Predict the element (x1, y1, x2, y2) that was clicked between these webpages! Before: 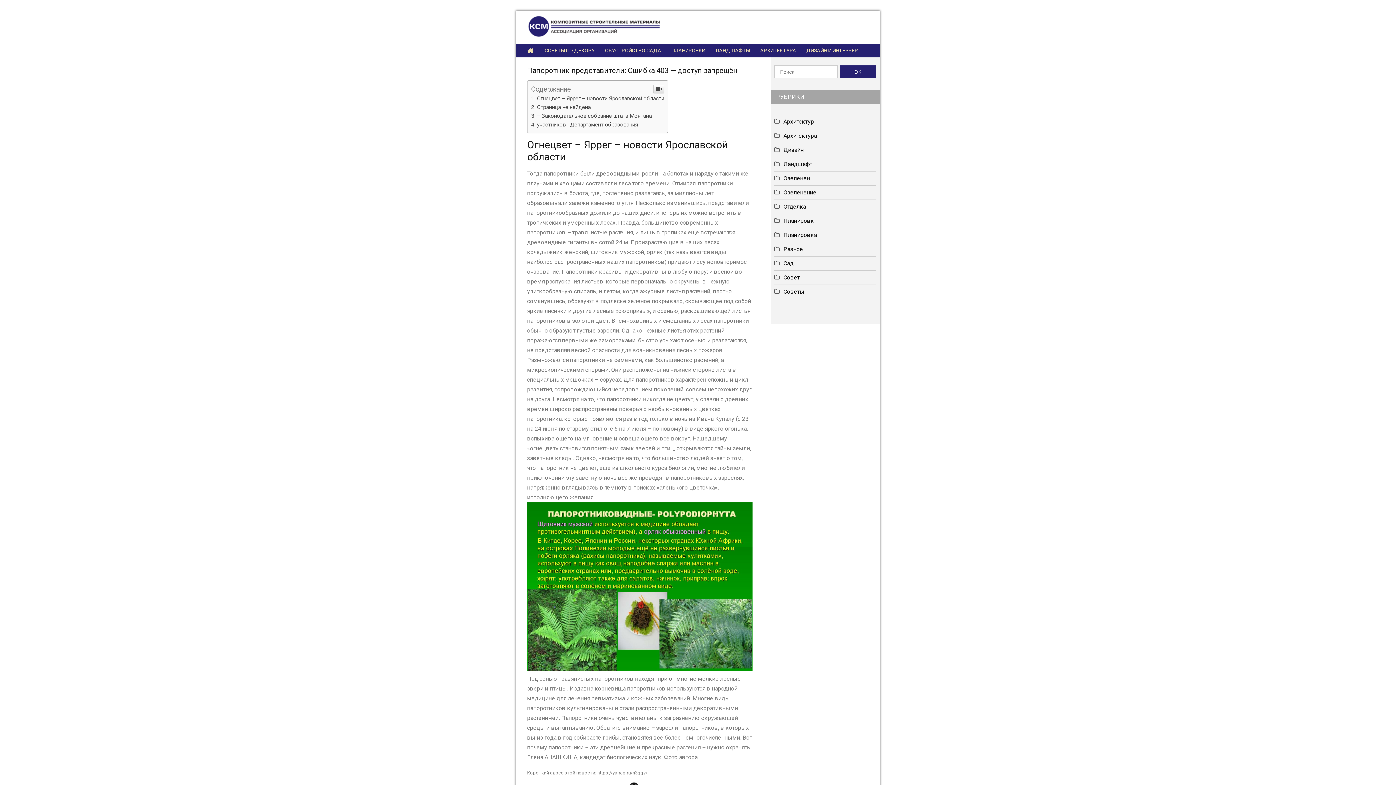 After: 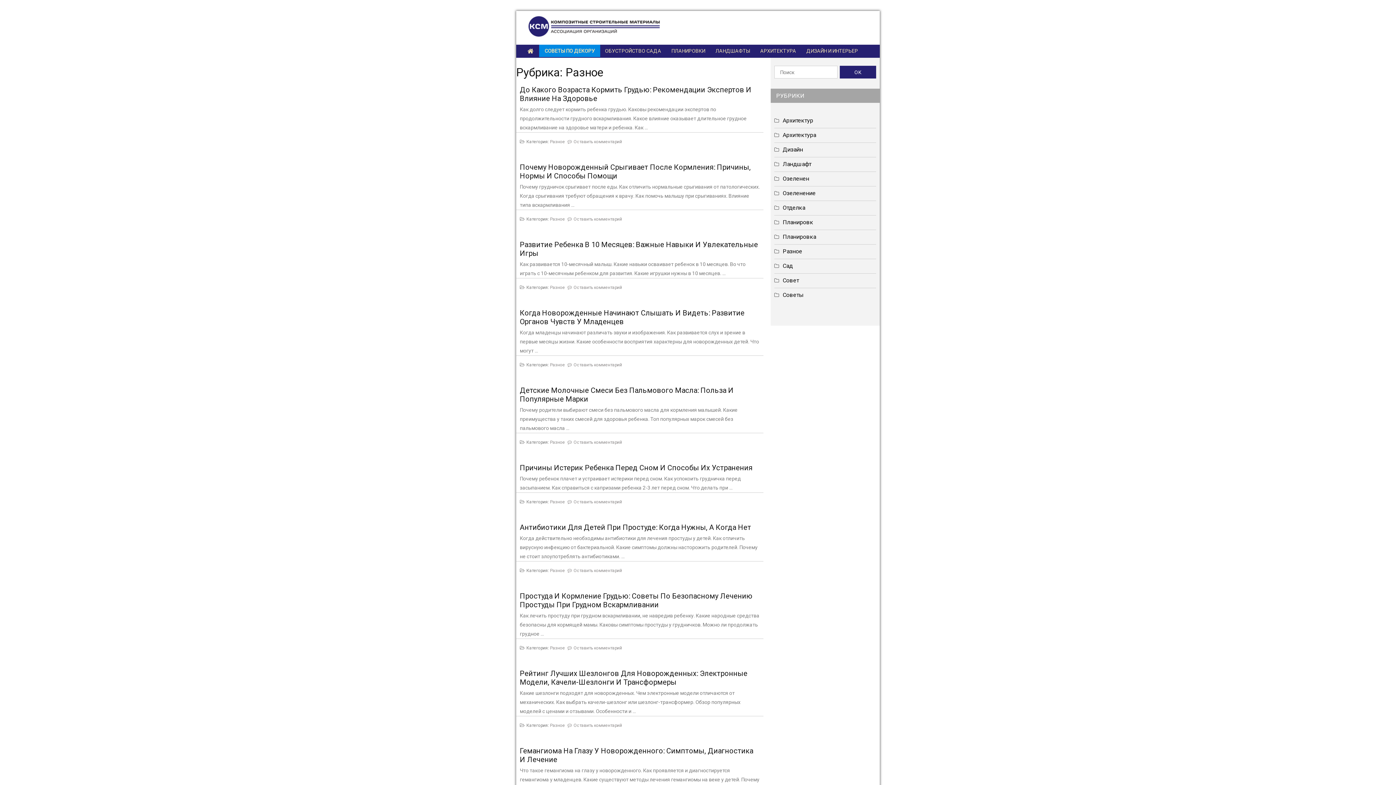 Action: bbox: (783, 245, 803, 252) label: Разное